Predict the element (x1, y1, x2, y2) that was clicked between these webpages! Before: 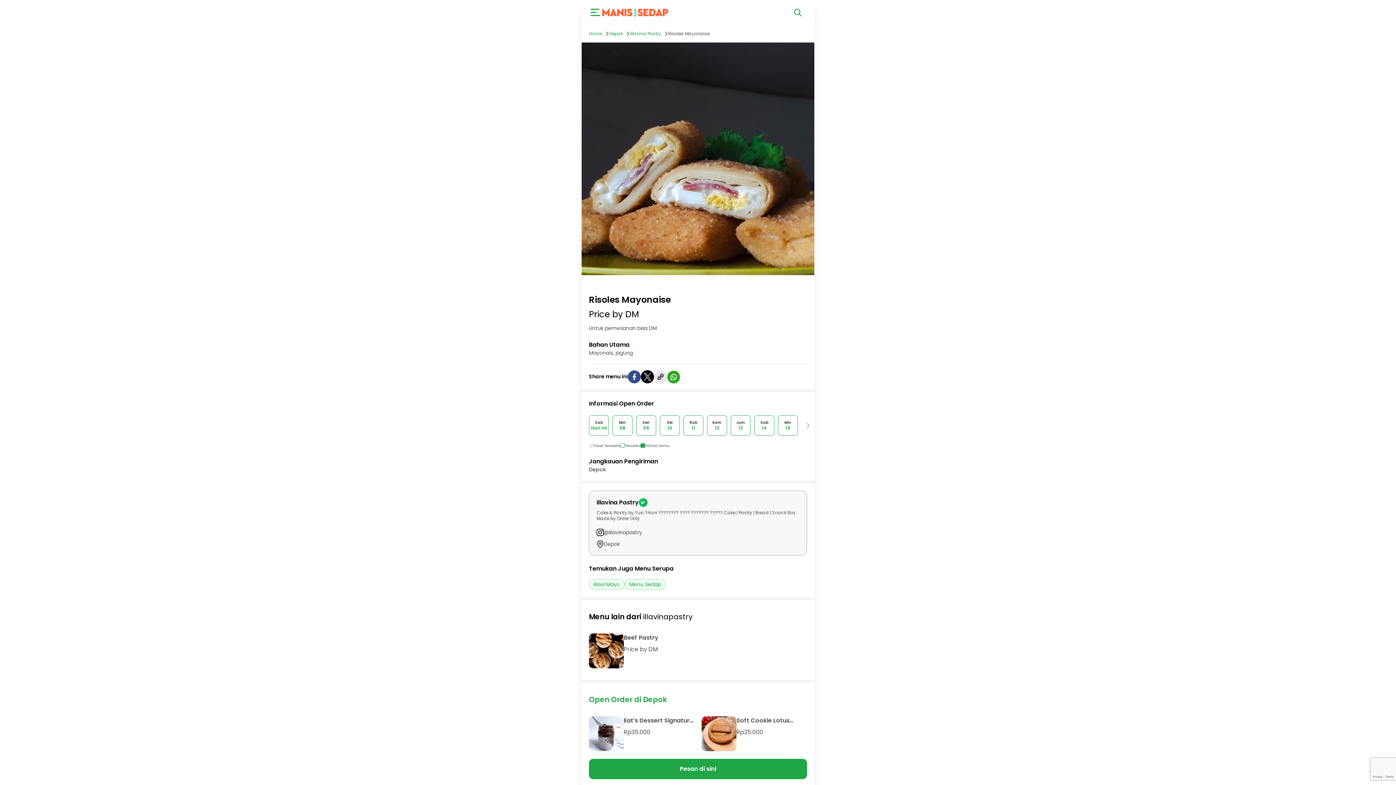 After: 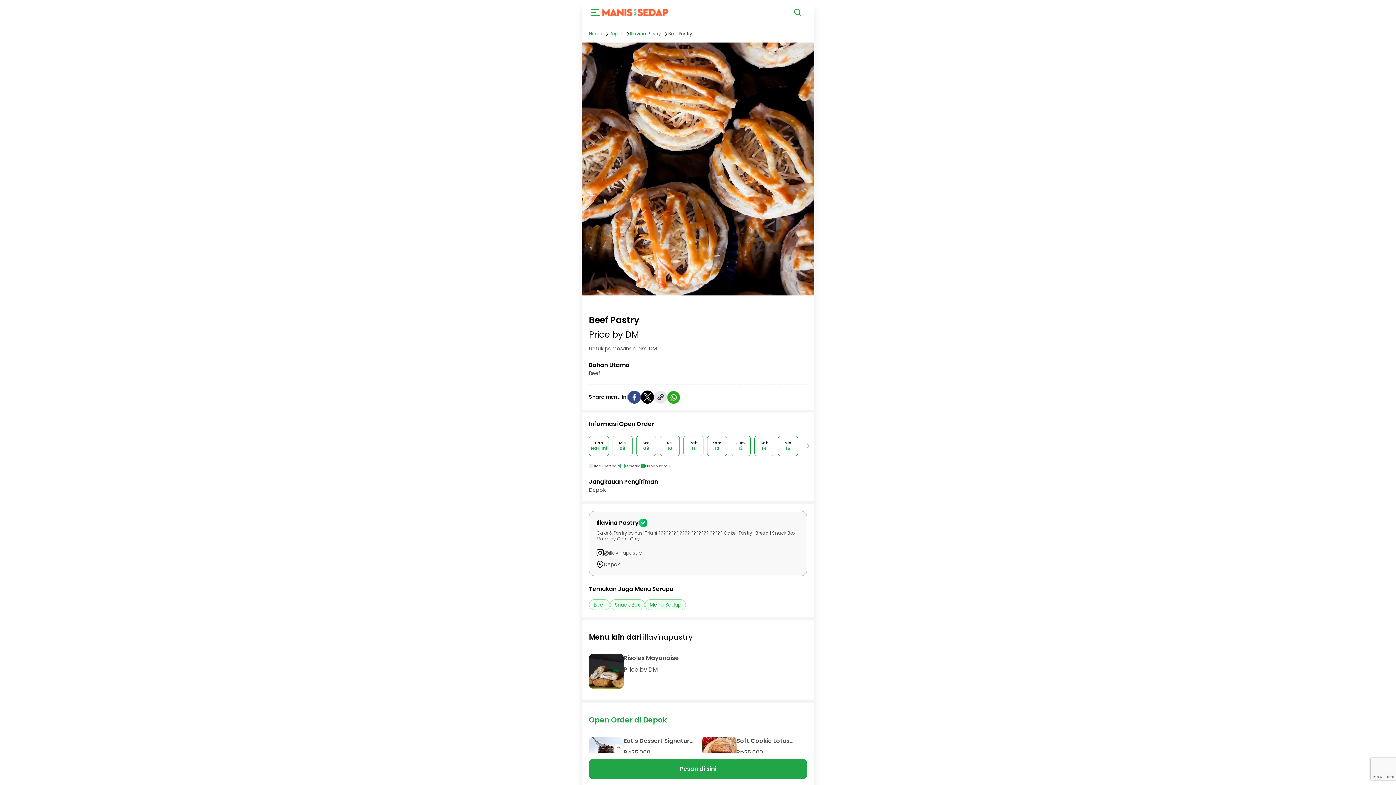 Action: bbox: (589, 633, 694, 668) label: Beef Pastry
Price by DM